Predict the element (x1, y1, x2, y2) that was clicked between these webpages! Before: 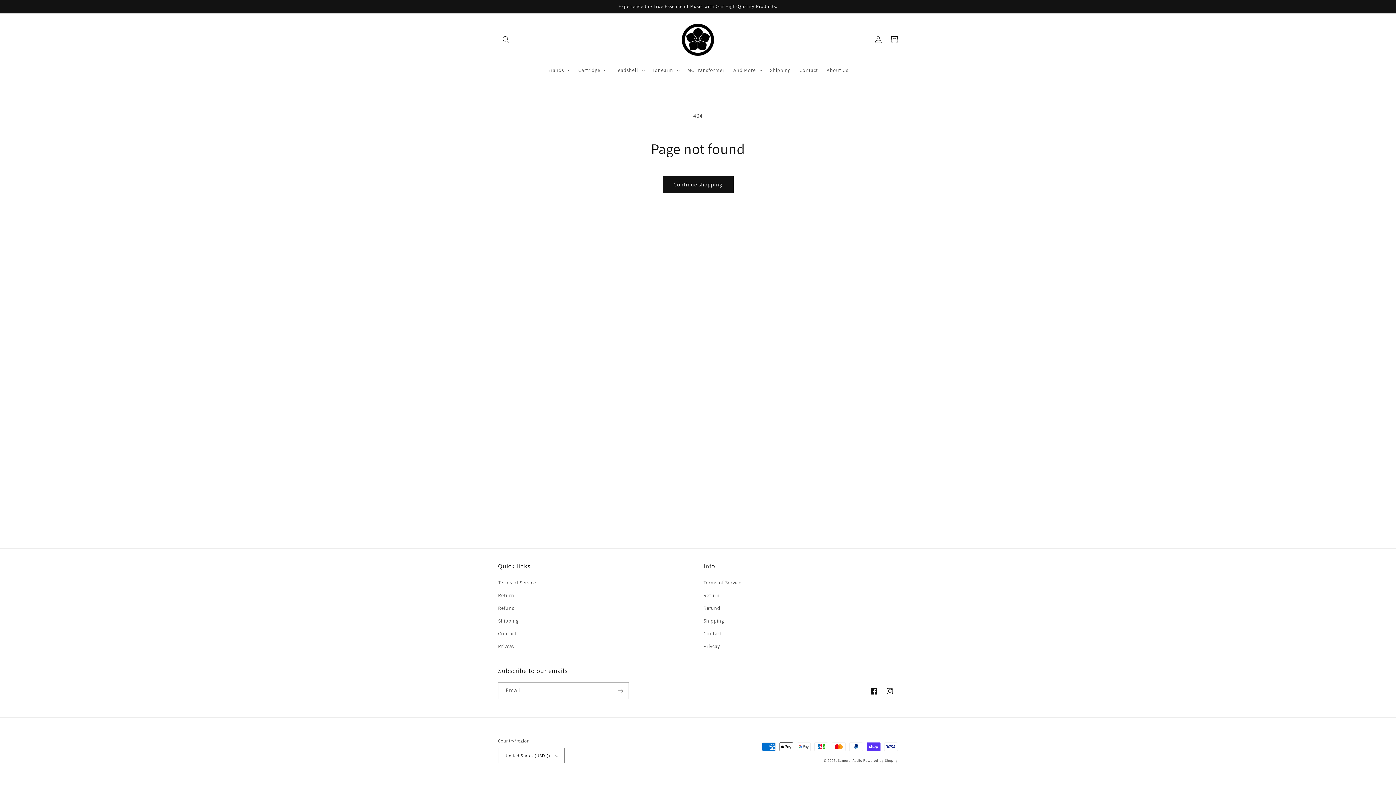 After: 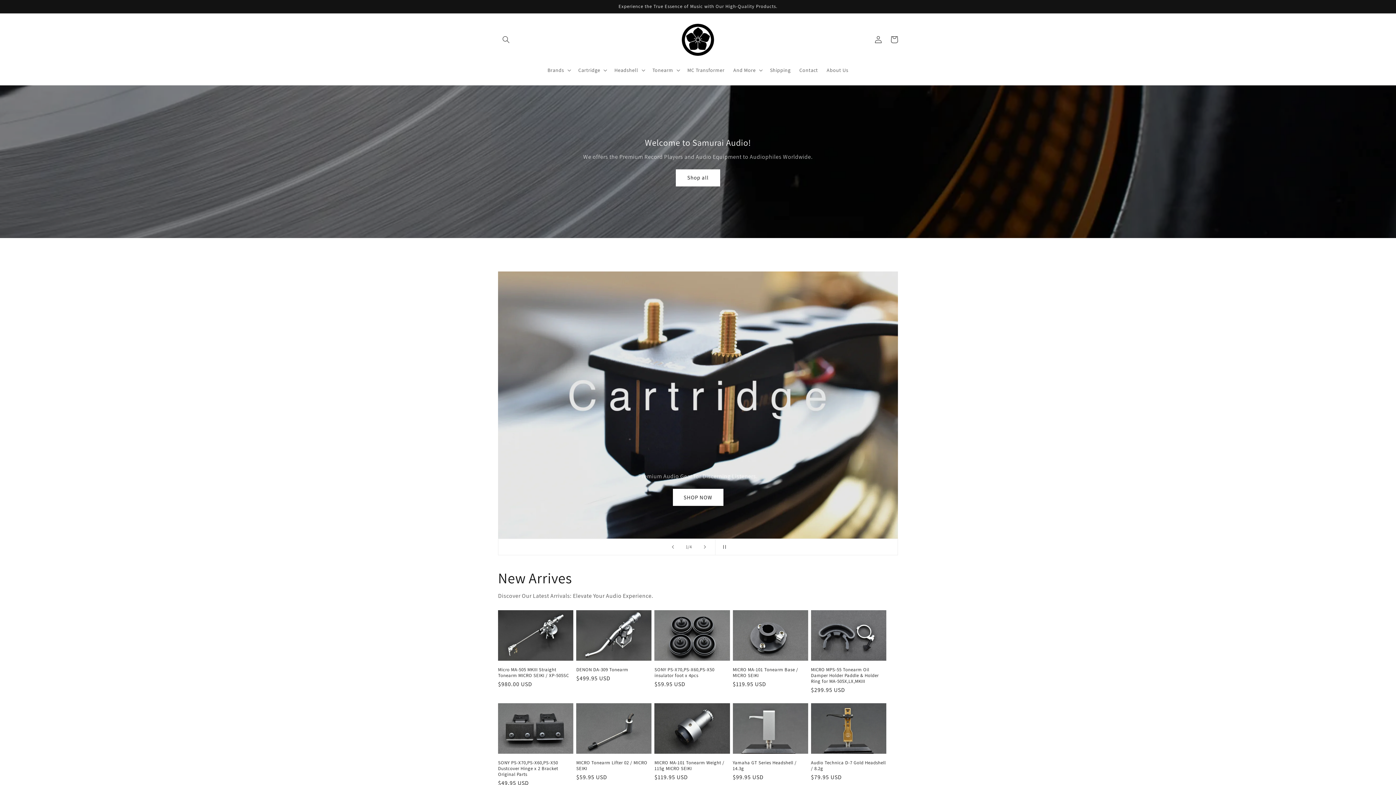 Action: bbox: (679, 20, 717, 58)